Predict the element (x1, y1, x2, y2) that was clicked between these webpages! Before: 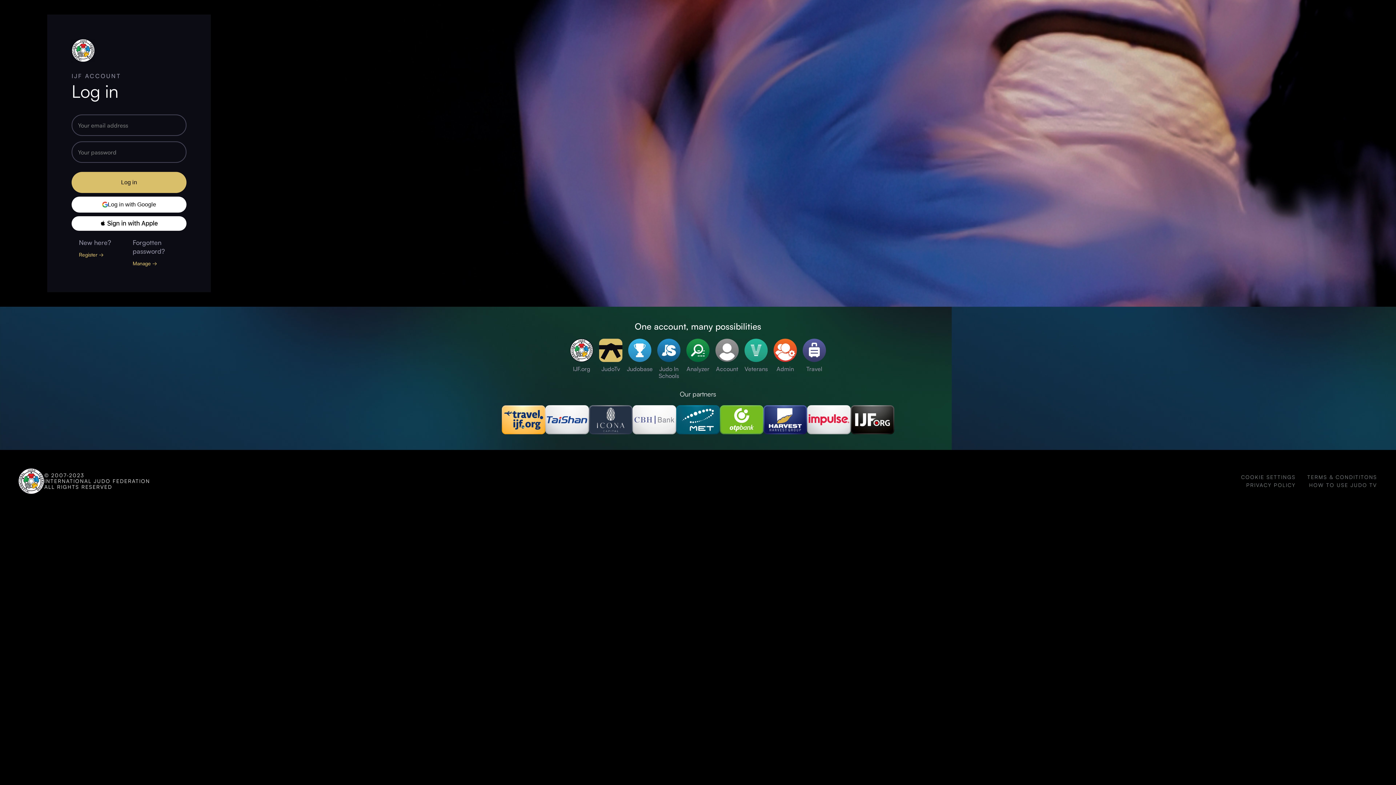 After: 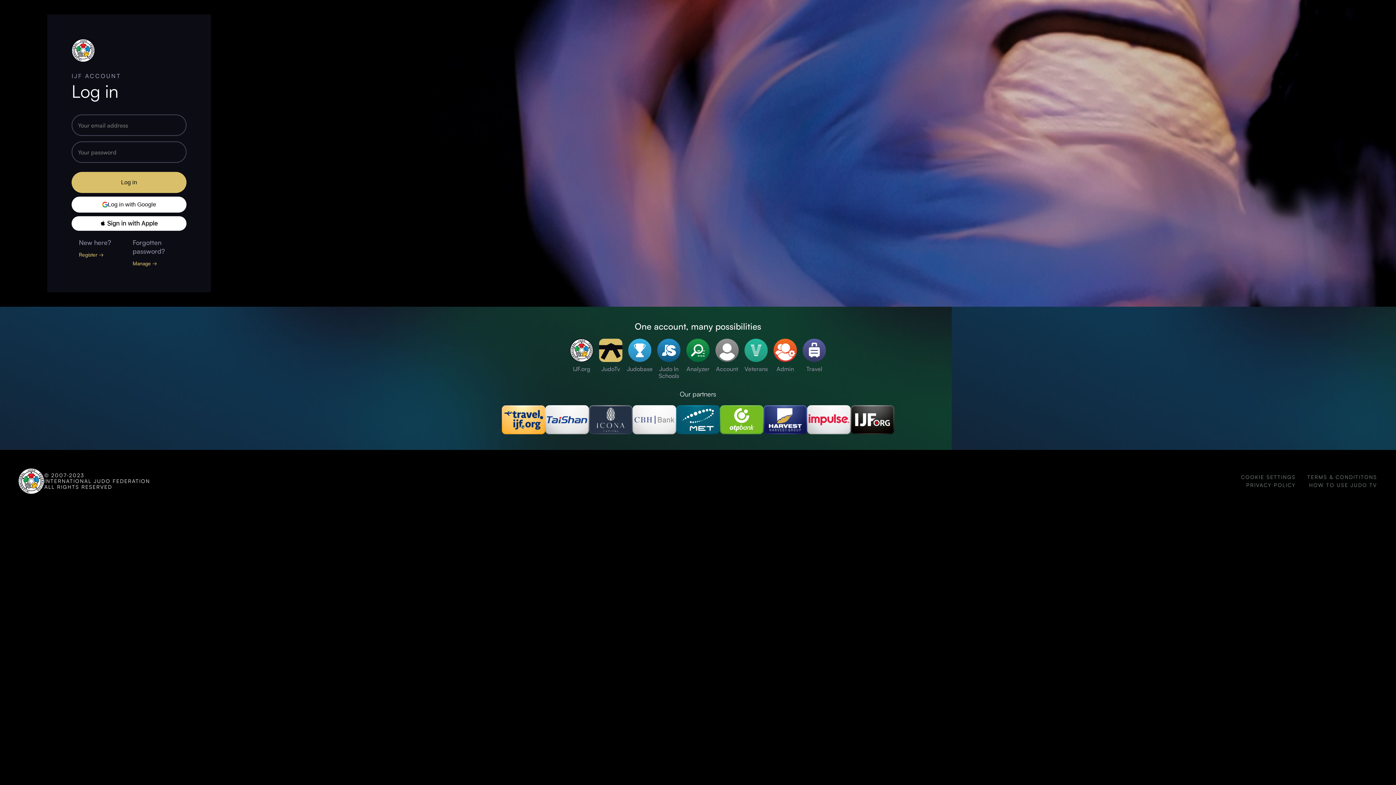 Action: label: TERMS & CONDITITONS bbox: (1307, 474, 1377, 480)